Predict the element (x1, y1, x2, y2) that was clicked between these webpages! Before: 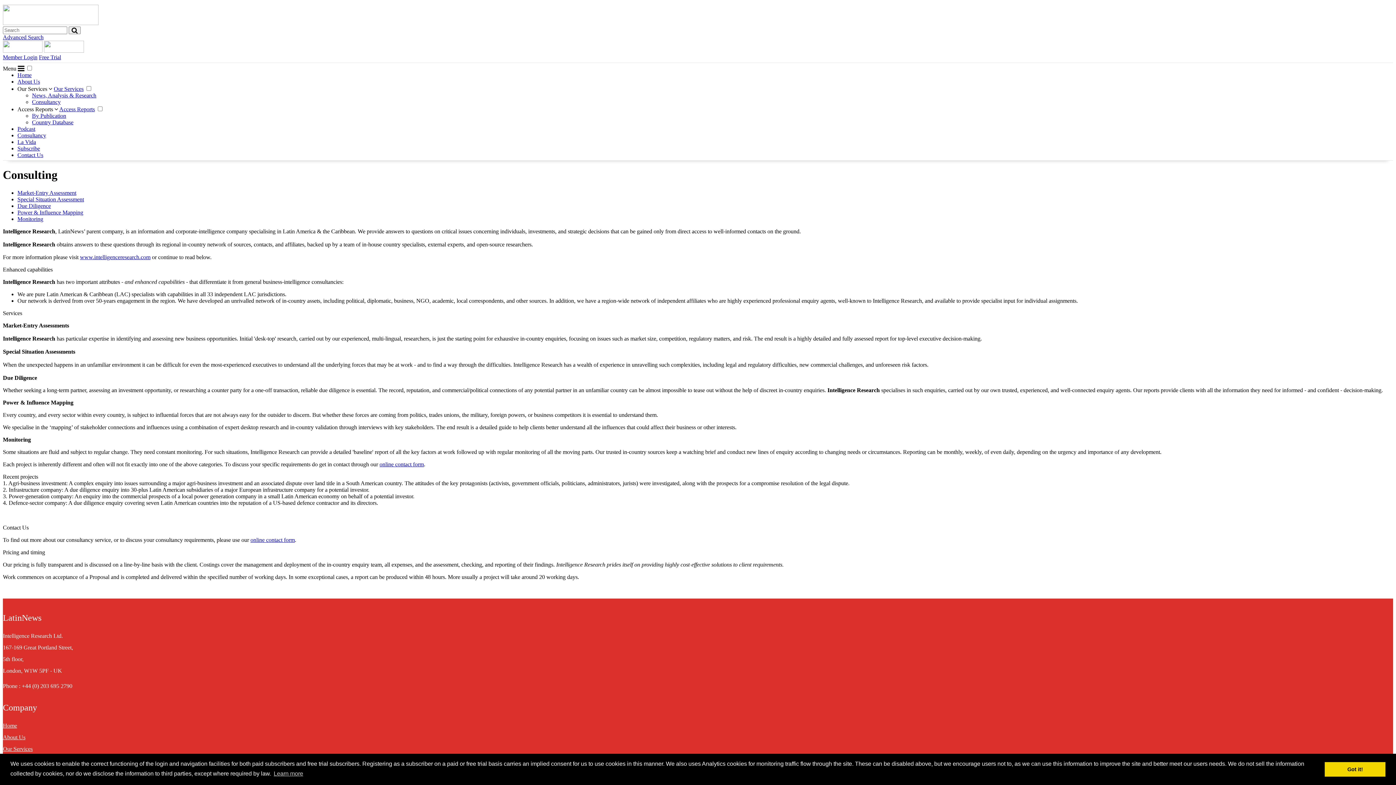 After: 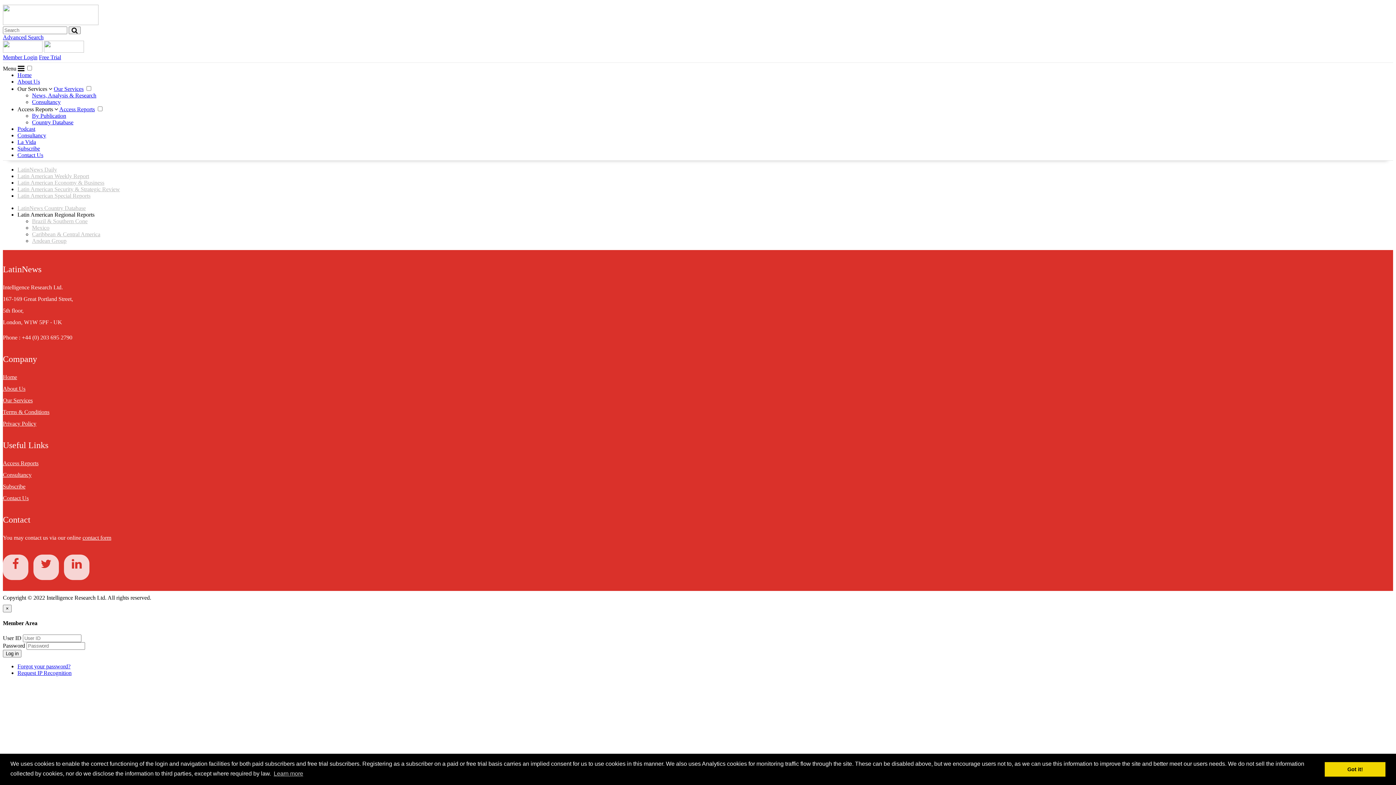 Action: bbox: (59, 106, 94, 112) label: Access Reports